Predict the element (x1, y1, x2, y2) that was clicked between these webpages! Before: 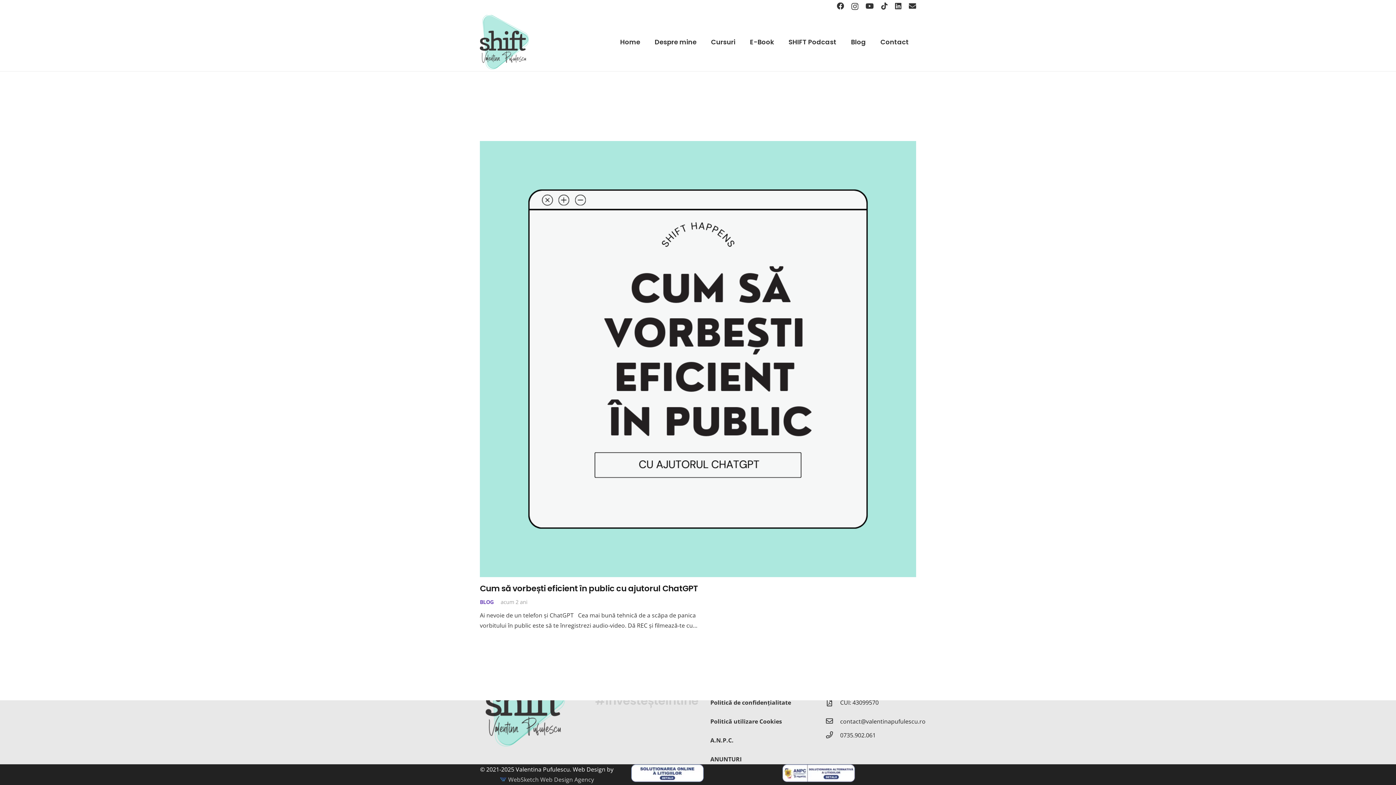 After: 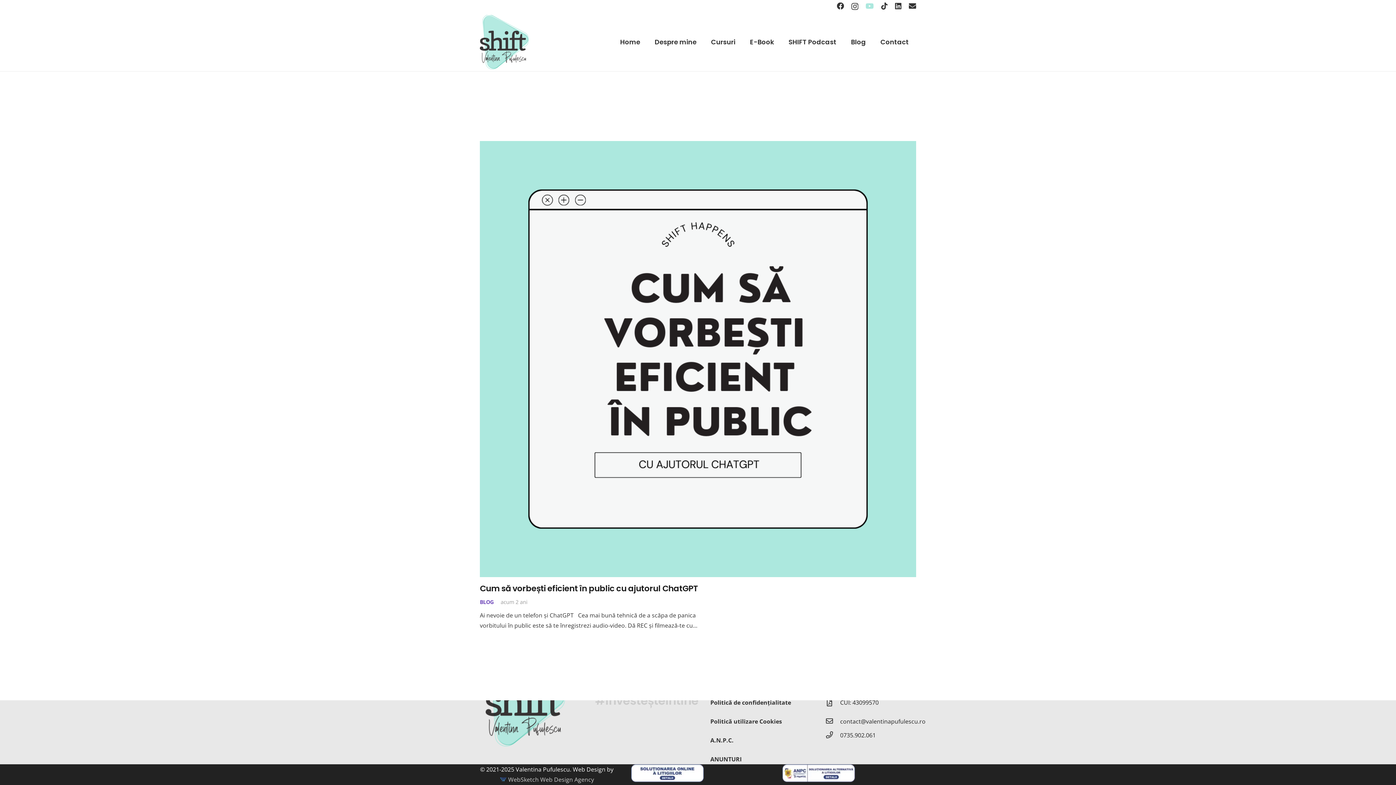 Action: label: YouTube bbox: (865, 2, 874, 9)